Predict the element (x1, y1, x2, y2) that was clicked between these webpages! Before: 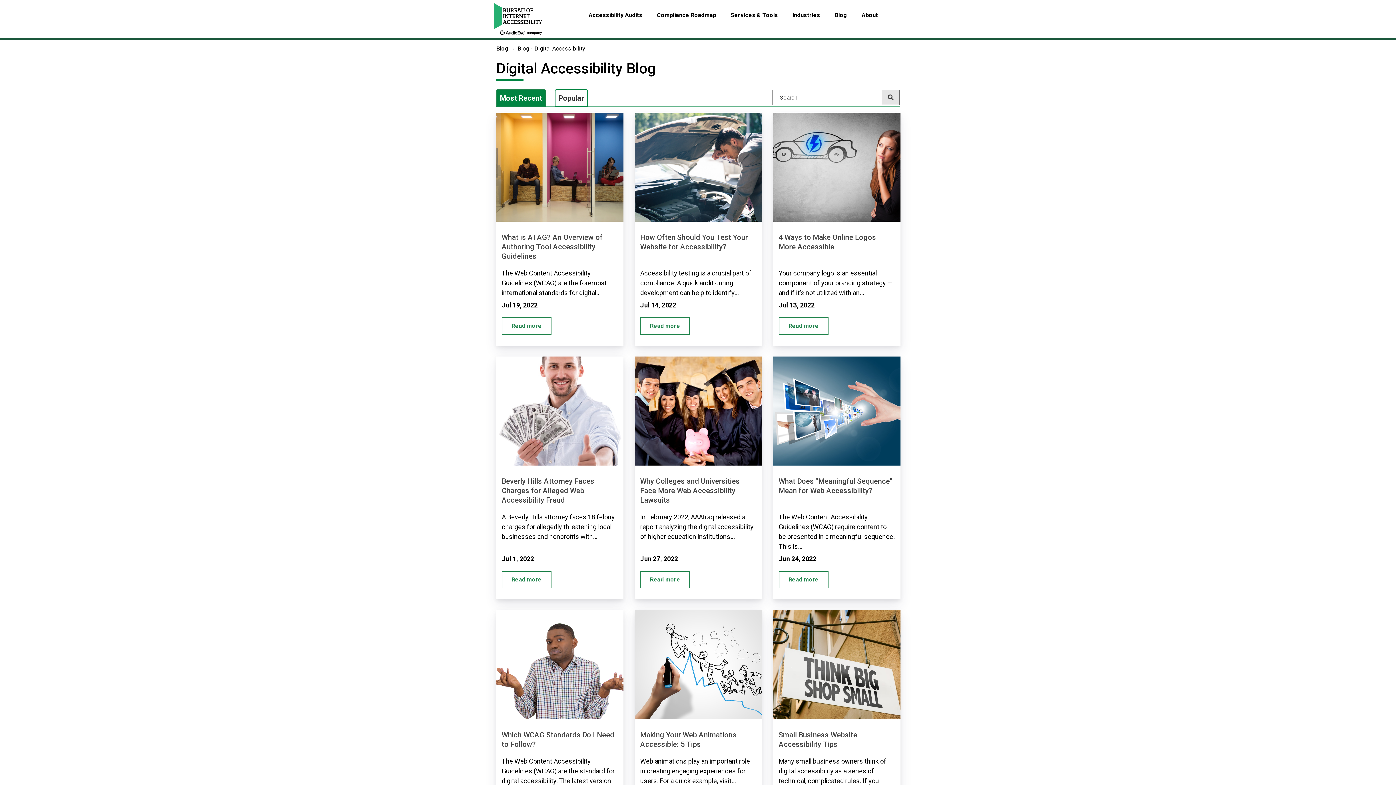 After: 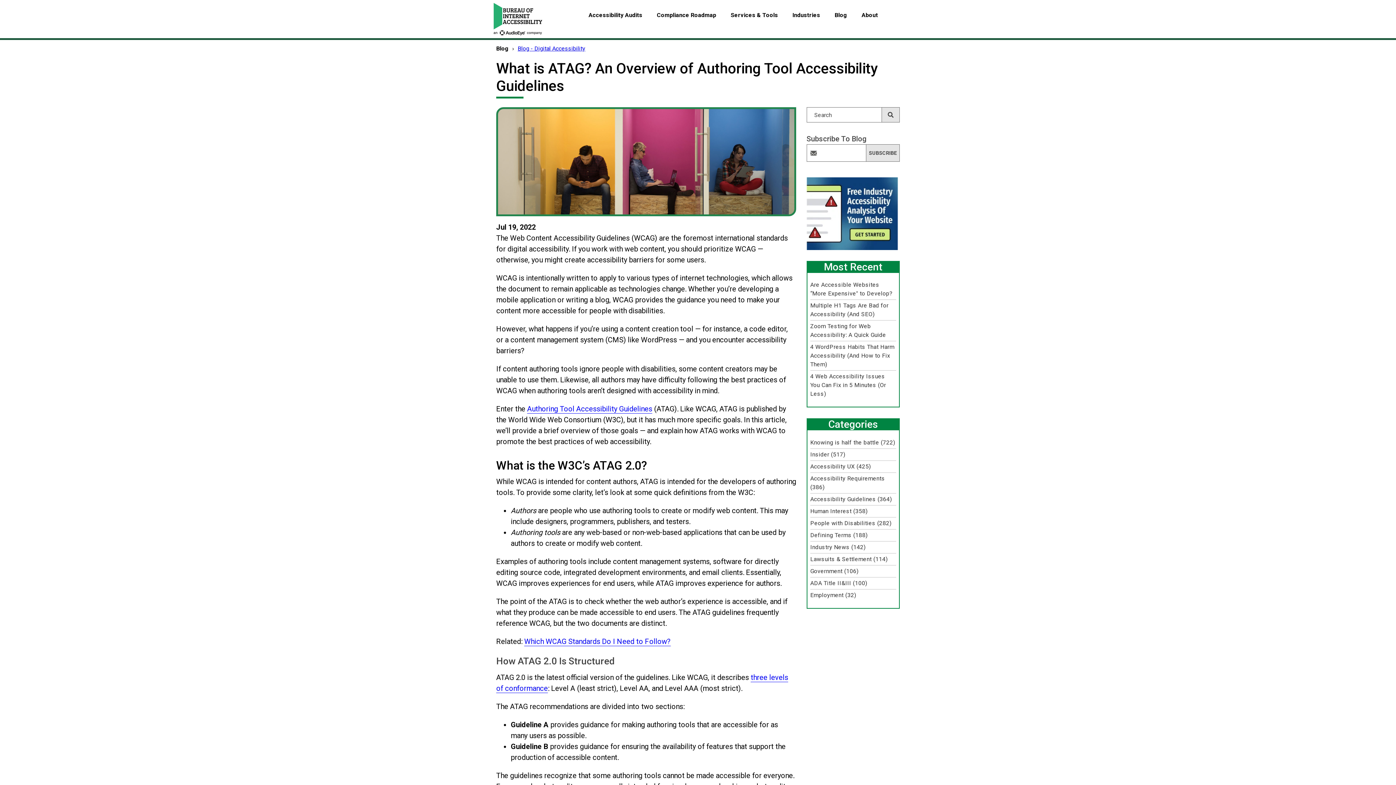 Action: label: What is ATAG? An Overview of Authoring Tool Accessibility Guidelines bbox: (501, 317, 551, 334)